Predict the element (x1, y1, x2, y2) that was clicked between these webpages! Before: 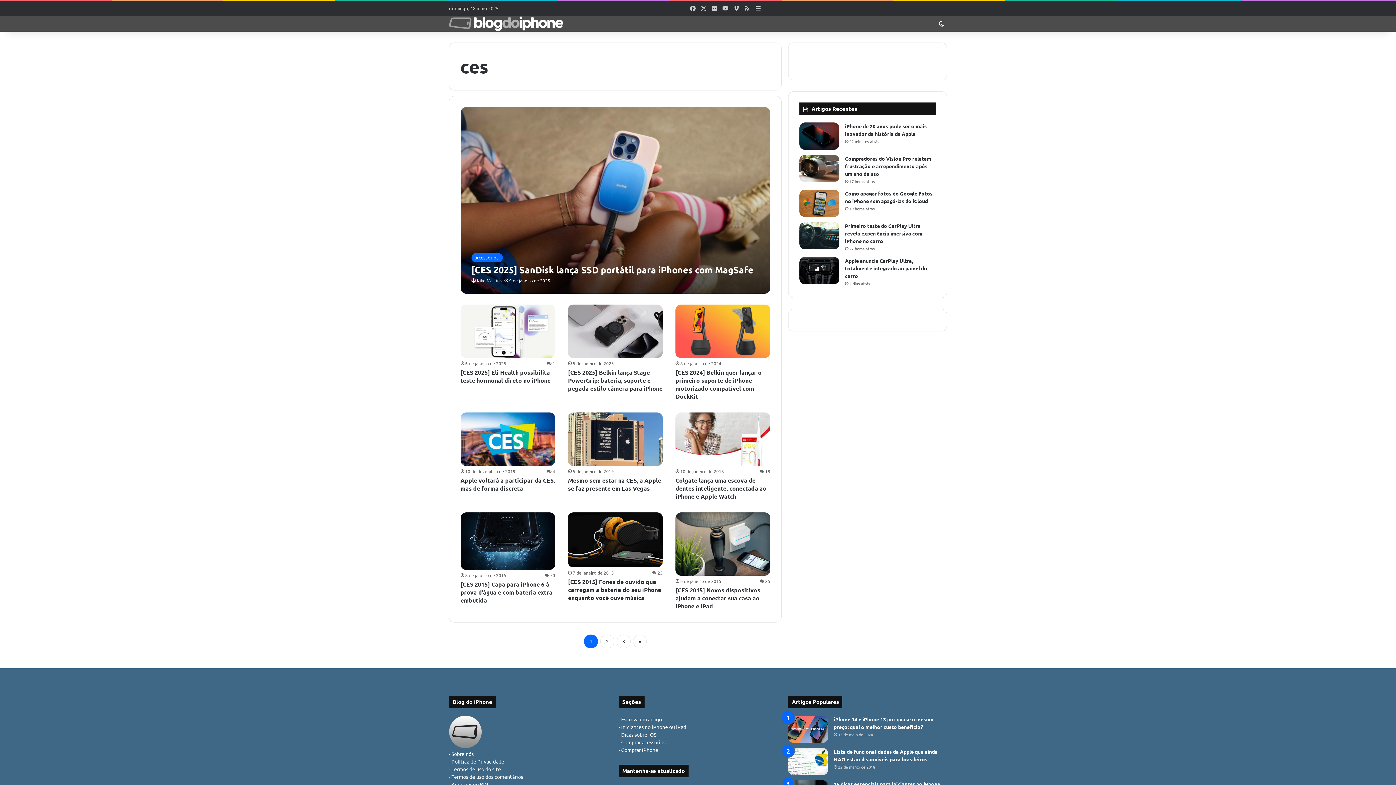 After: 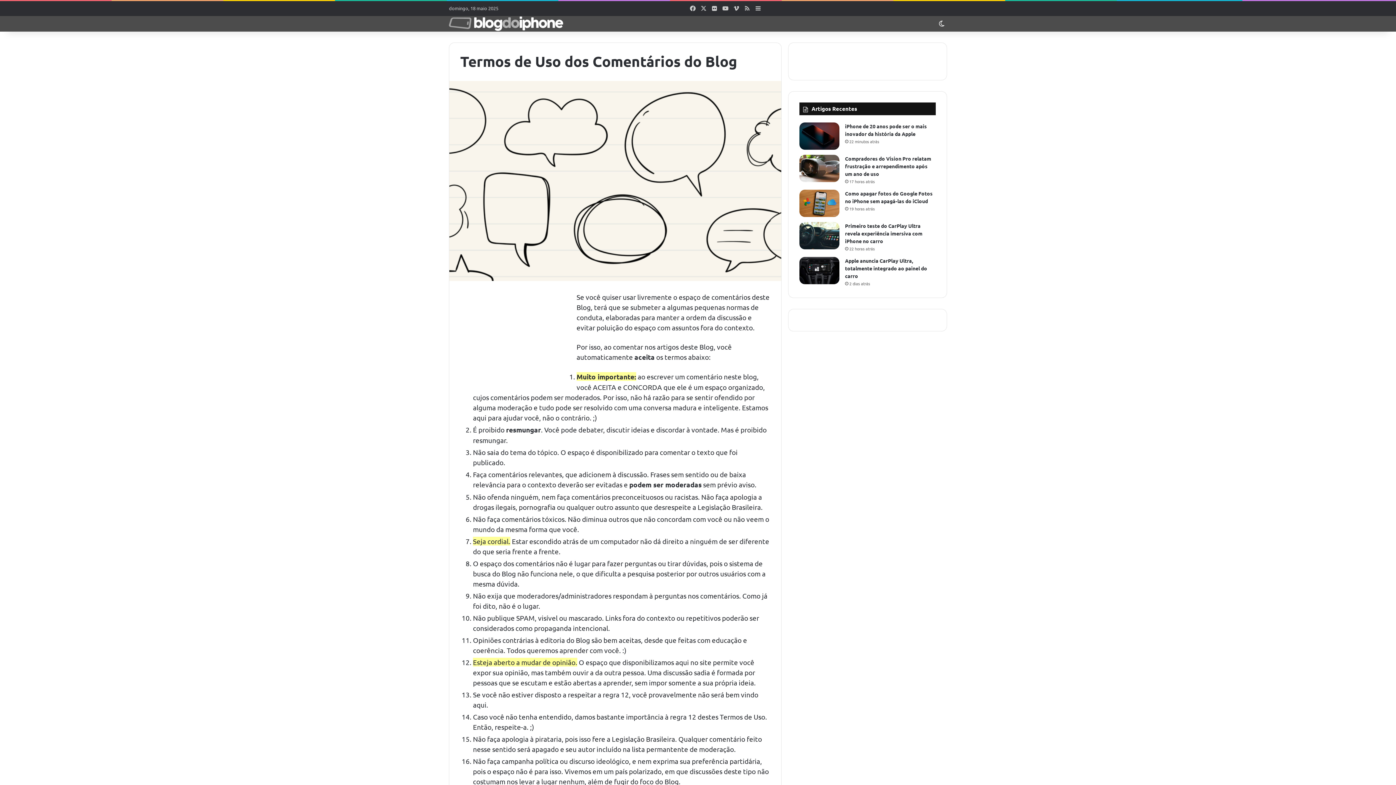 Action: bbox: (451, 773, 523, 780) label: Termos de uso dos comentários